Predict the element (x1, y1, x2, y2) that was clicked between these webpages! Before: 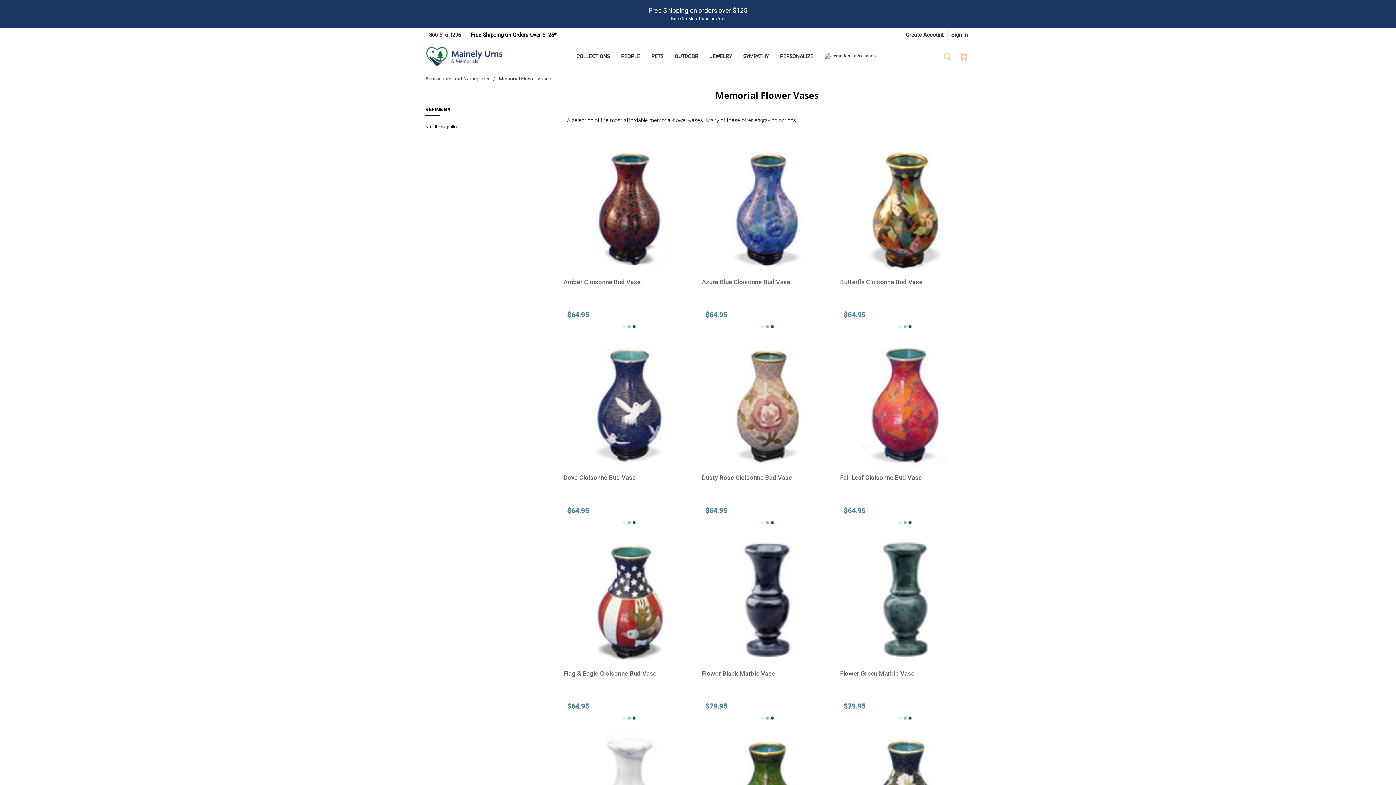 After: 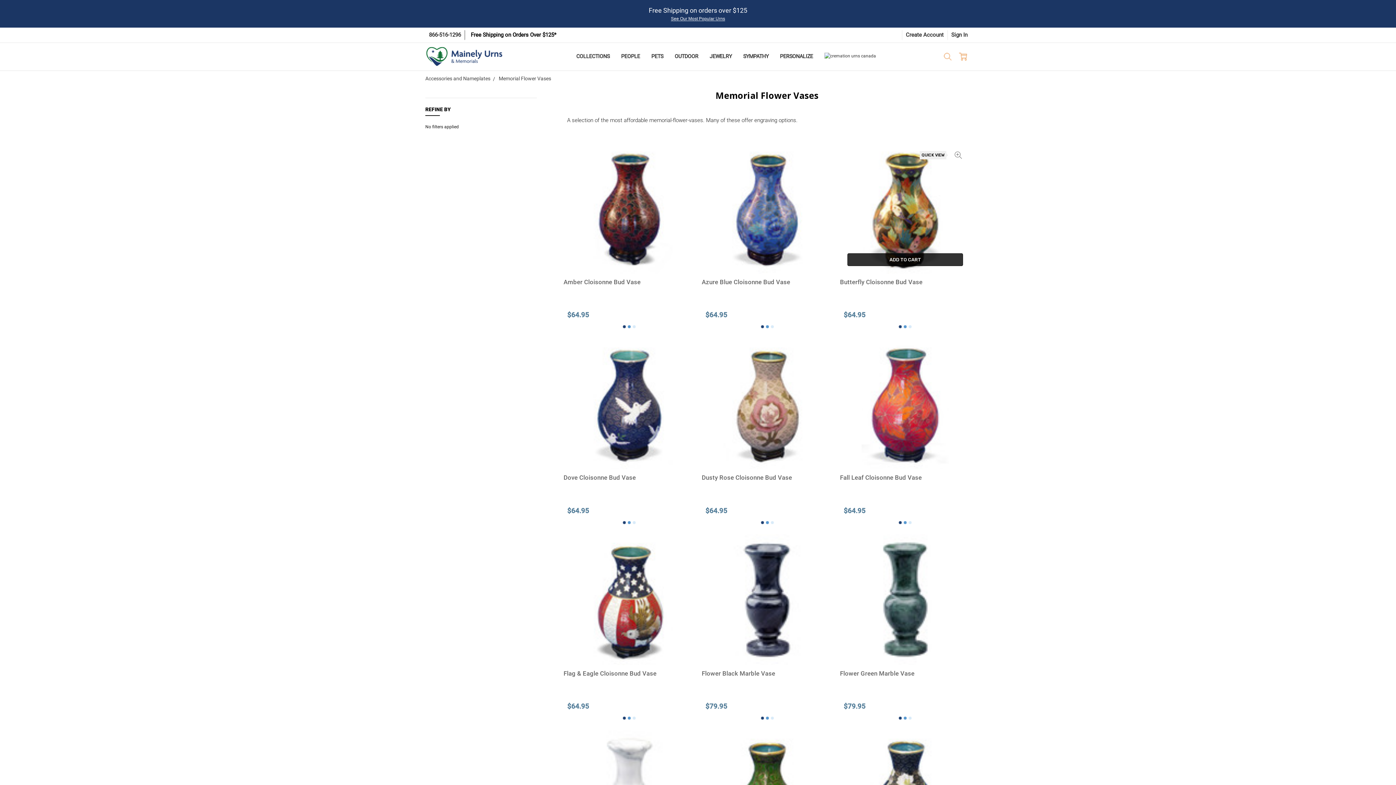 Action: bbox: (953, 150, 963, 160) label: QUICK VIEW